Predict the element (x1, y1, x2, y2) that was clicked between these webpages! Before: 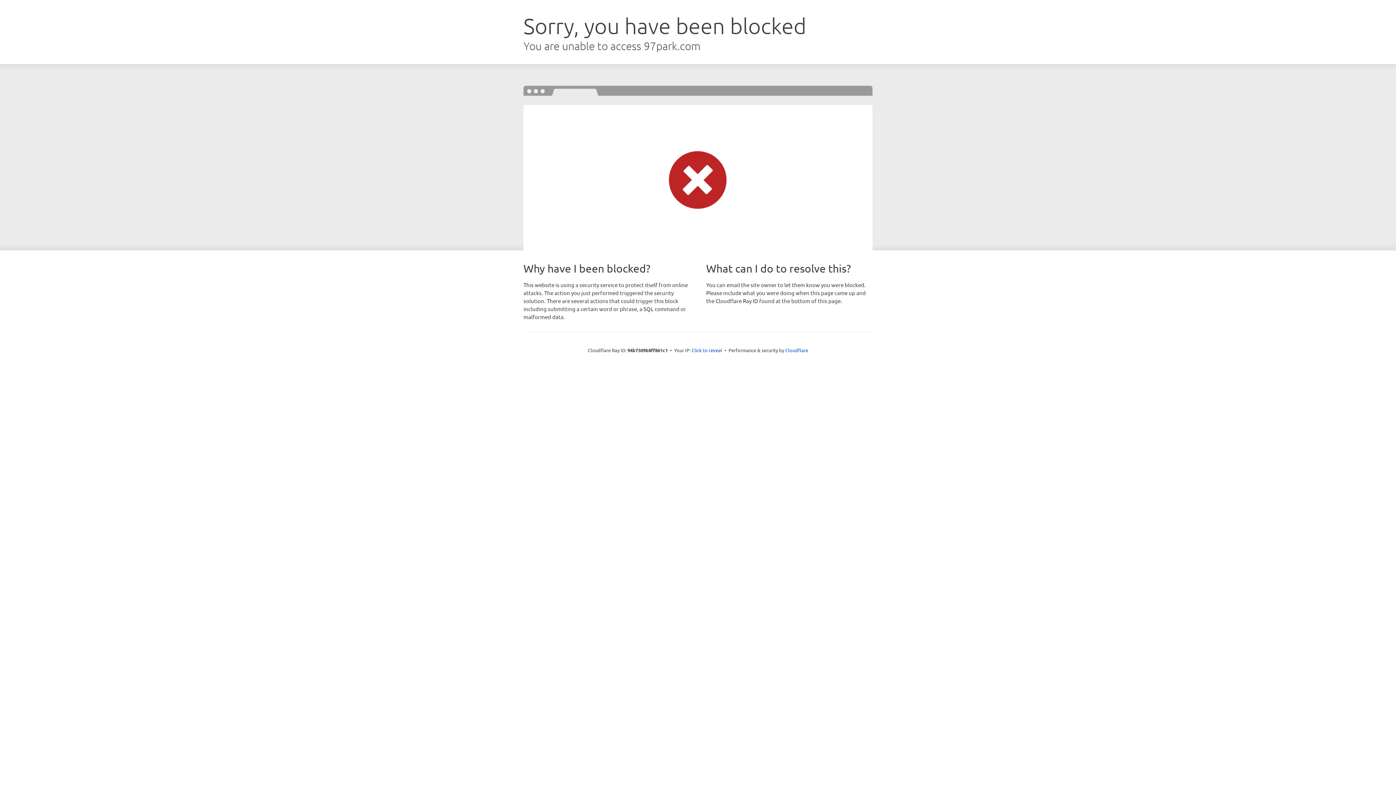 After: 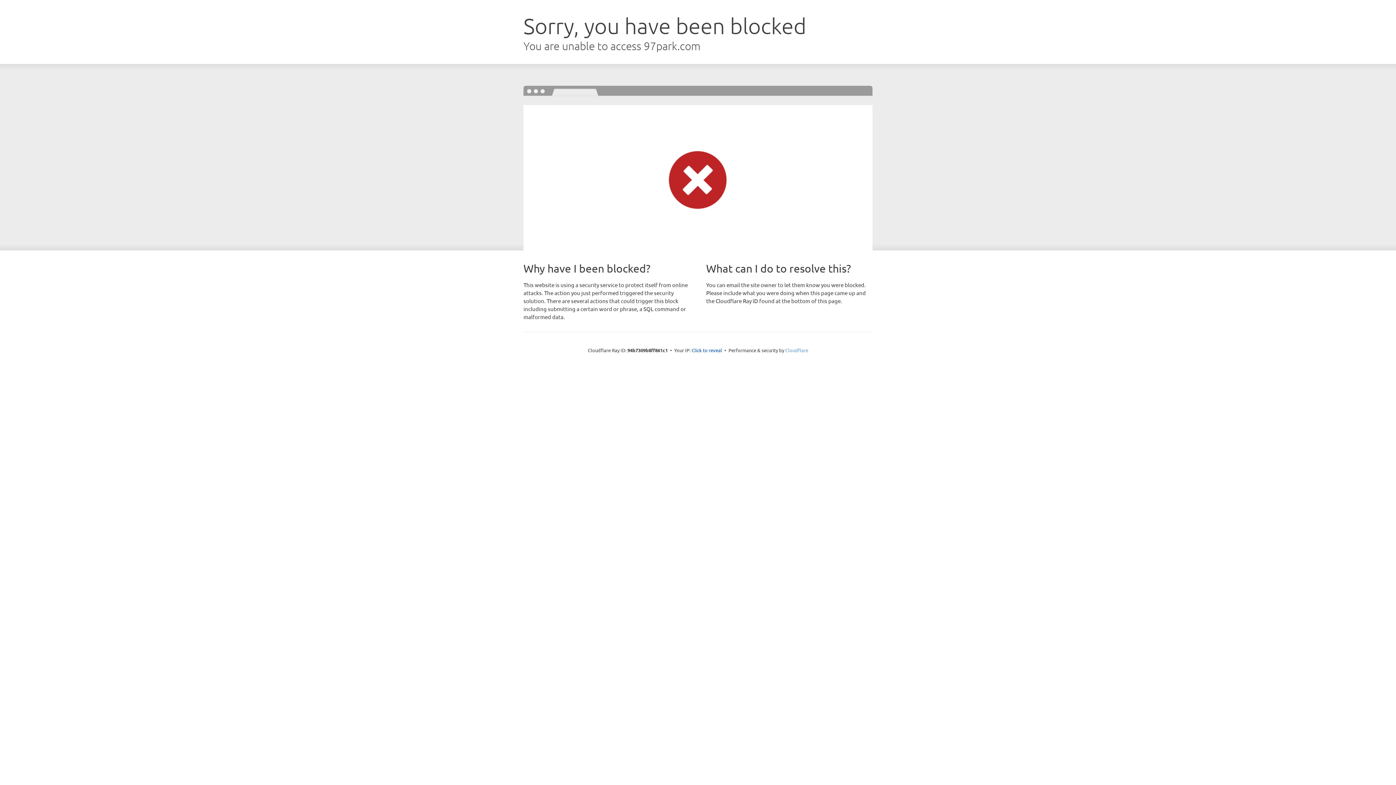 Action: label: Cloudflare bbox: (785, 347, 808, 353)